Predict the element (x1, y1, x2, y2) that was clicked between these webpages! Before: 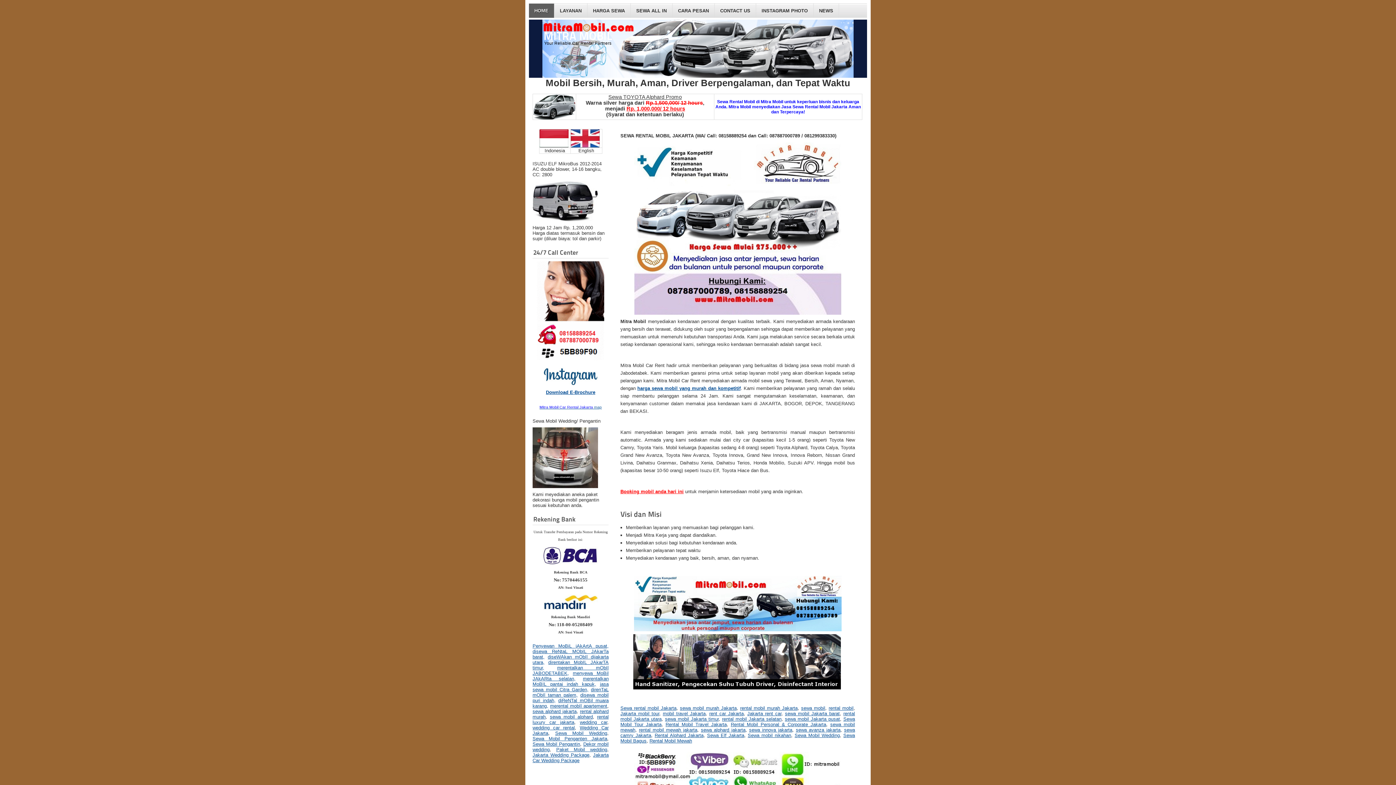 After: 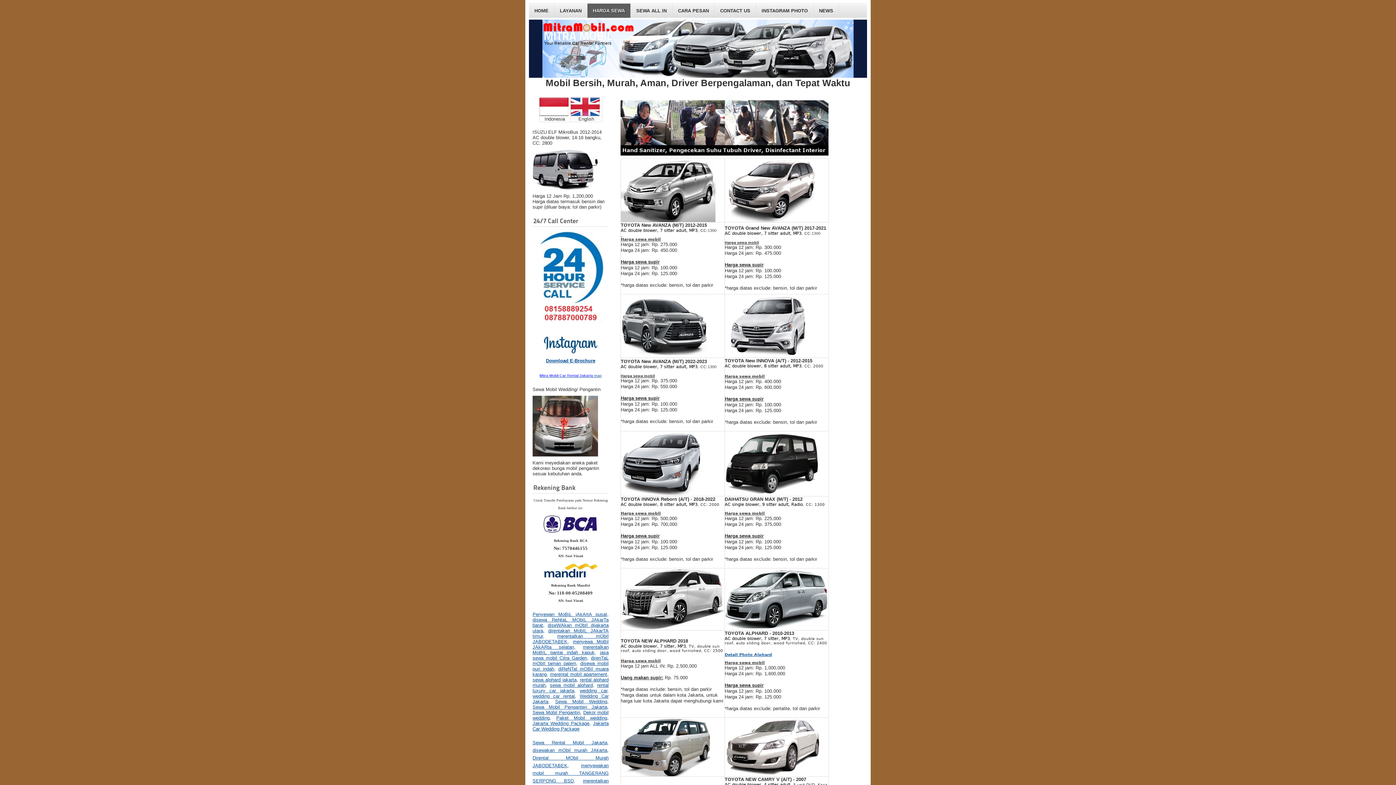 Action: label: sewa avanza jakarta bbox: (796, 727, 840, 733)